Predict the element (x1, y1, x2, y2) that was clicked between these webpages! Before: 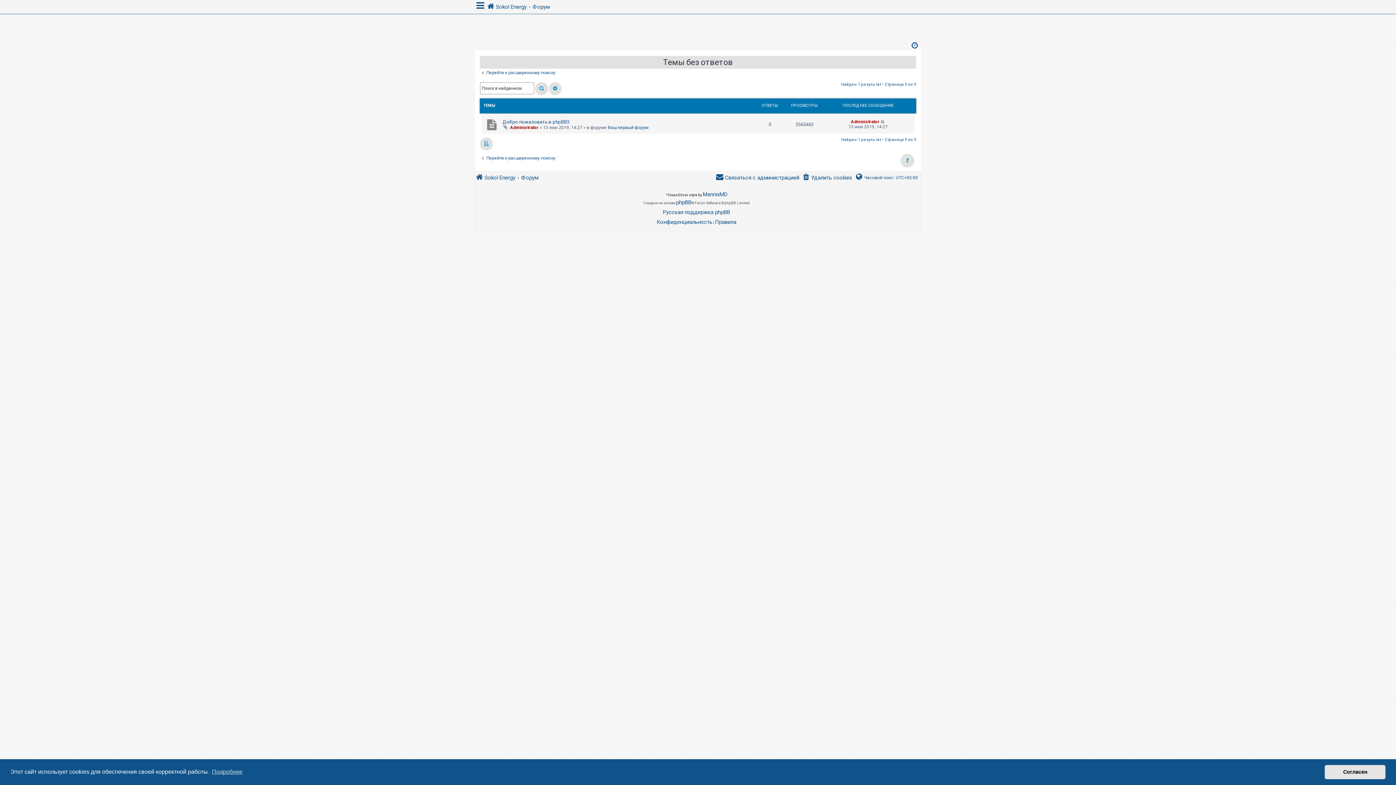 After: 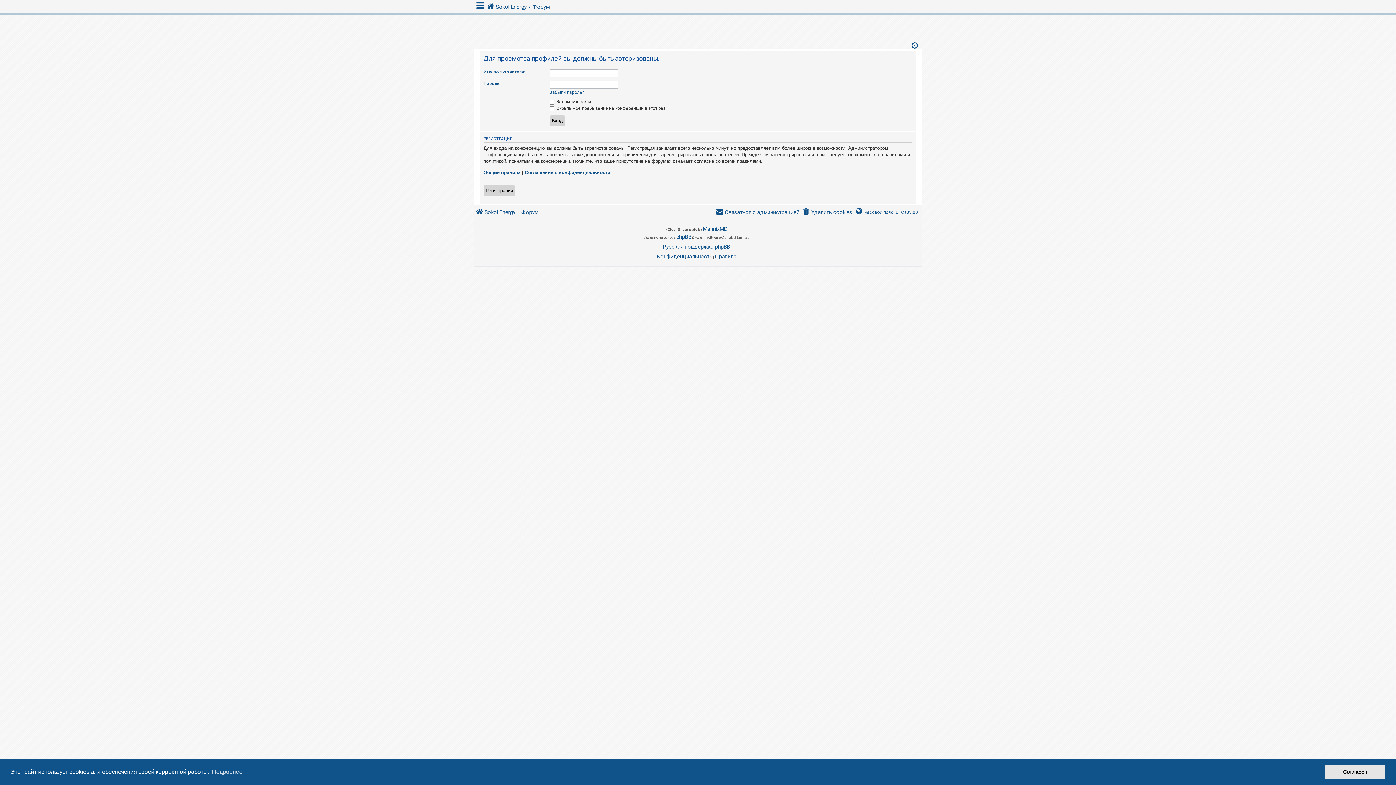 Action: bbox: (510, 125, 538, 130) label: Administrator